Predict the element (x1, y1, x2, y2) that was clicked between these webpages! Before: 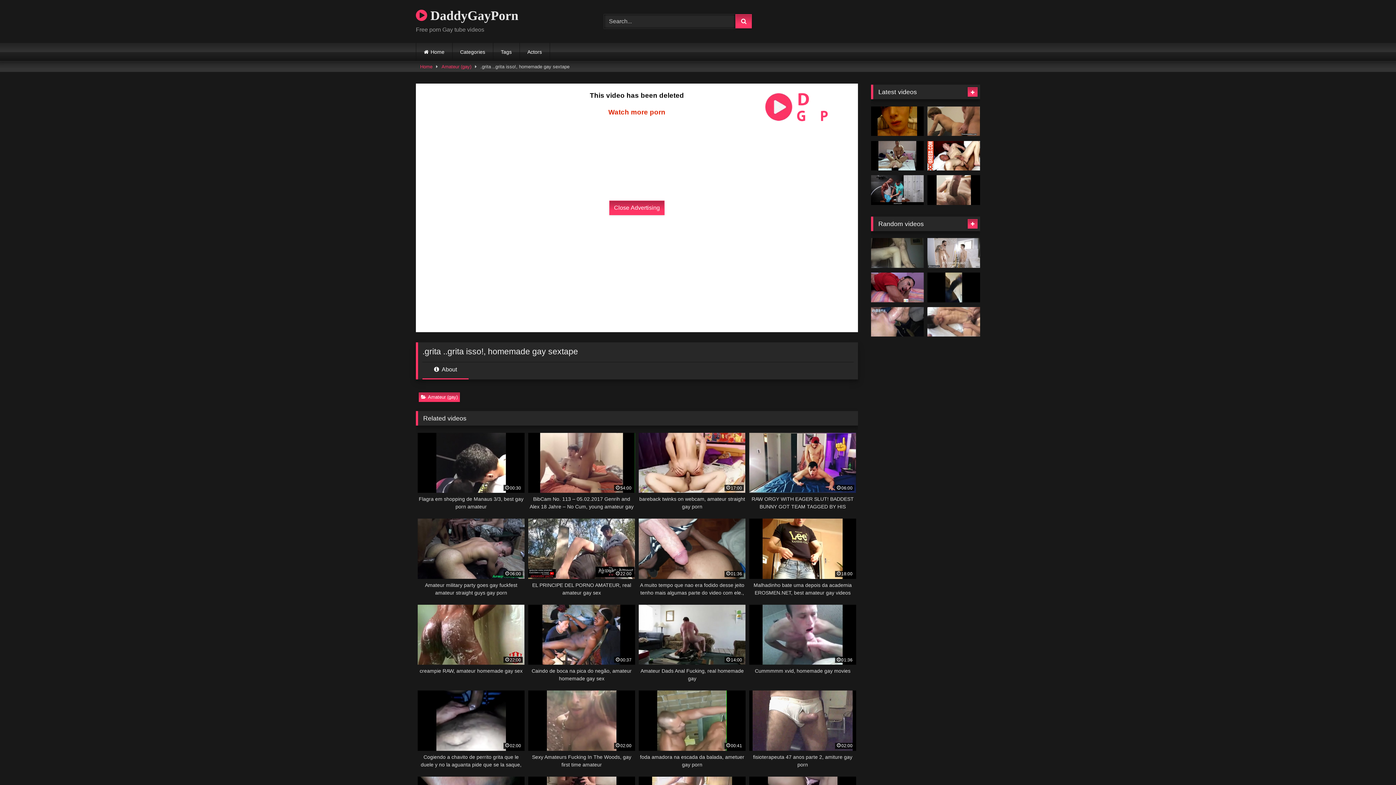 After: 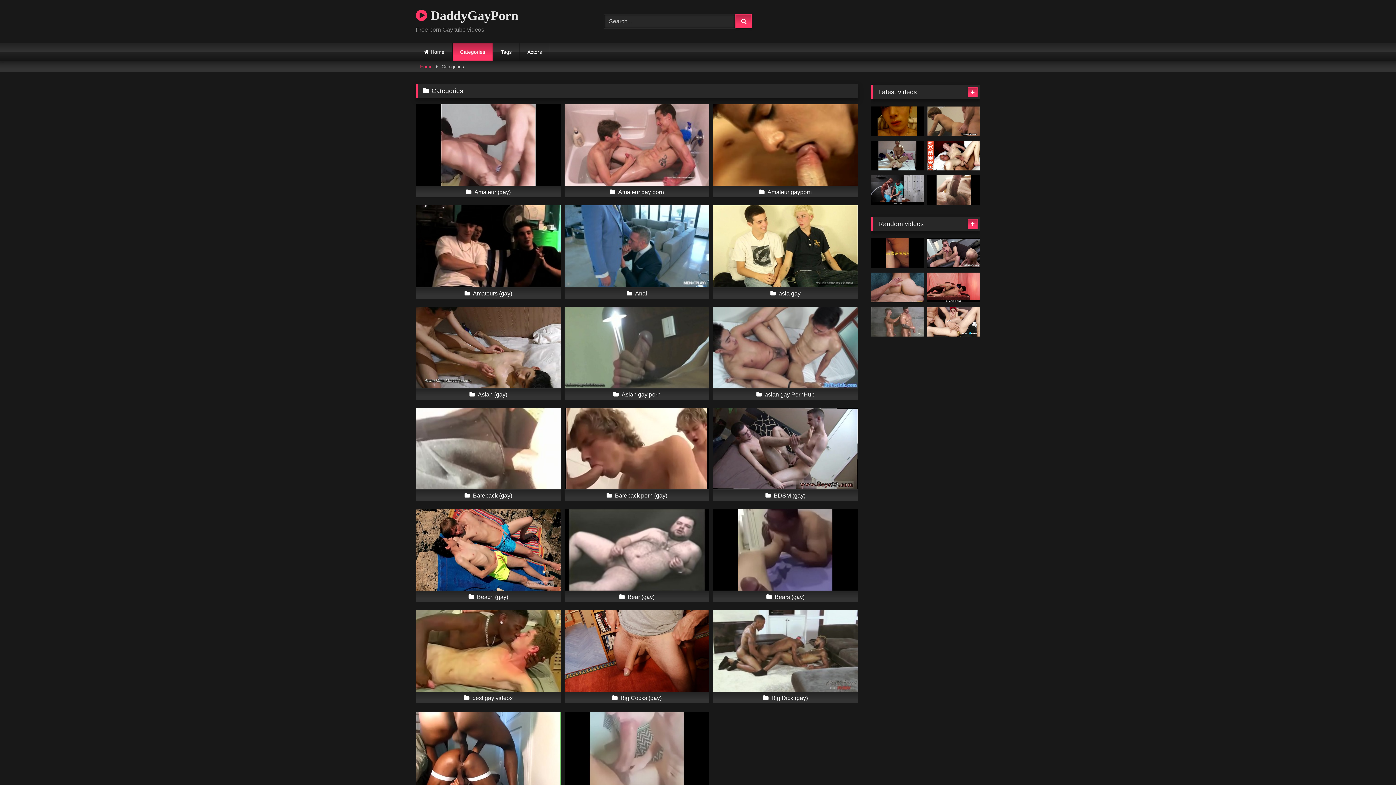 Action: label: Categories bbox: (452, 42, 492, 61)